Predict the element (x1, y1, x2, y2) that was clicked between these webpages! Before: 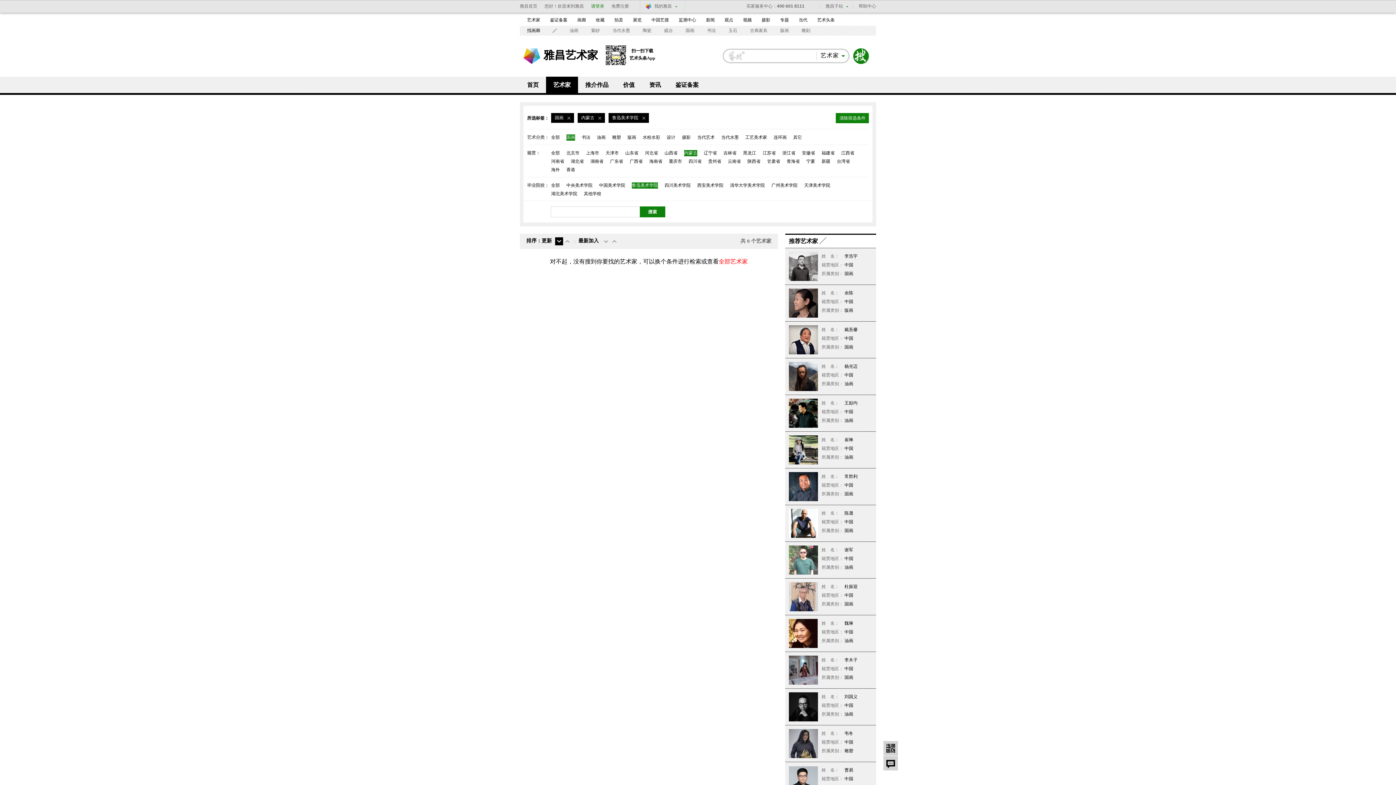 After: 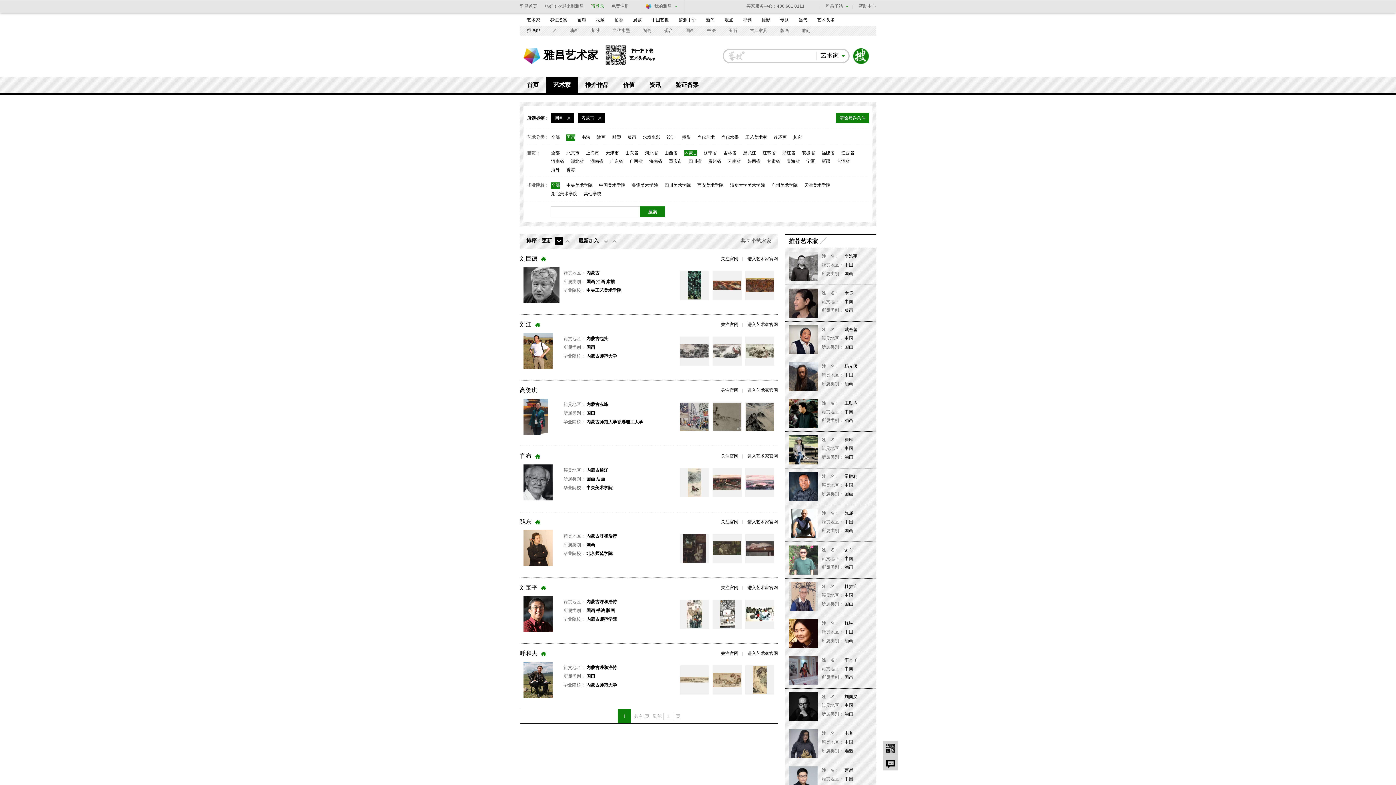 Action: bbox: (641, 115, 646, 120)